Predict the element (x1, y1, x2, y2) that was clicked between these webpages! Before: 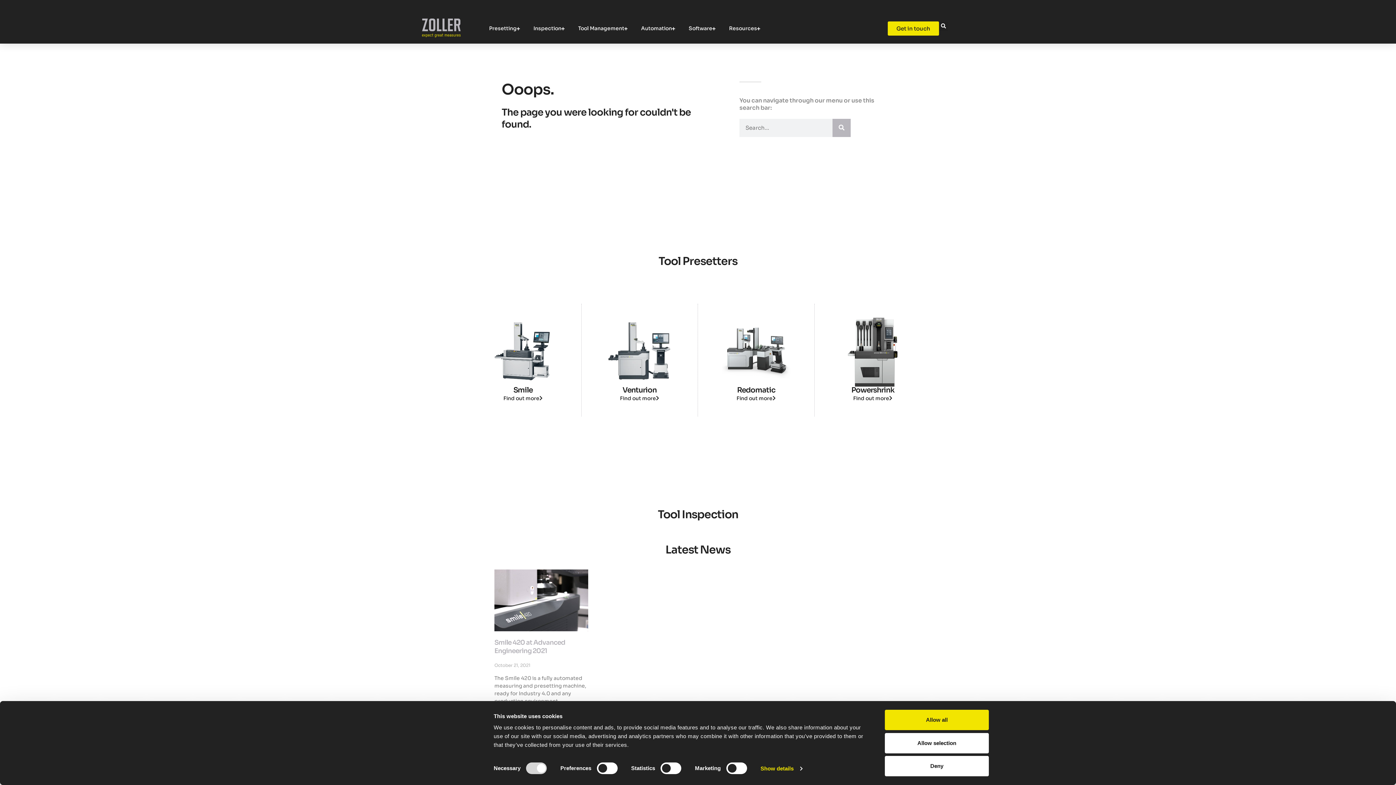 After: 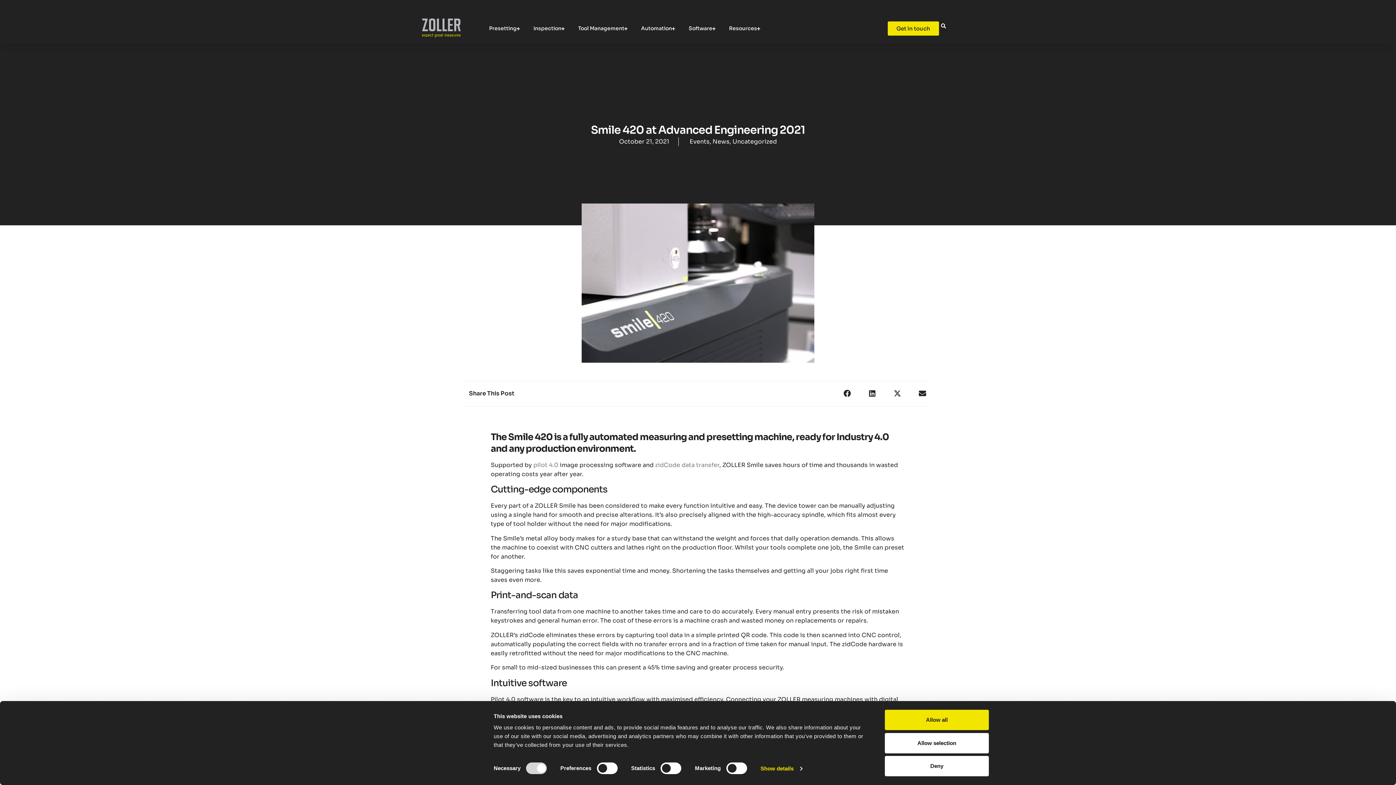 Action: bbox: (494, 569, 588, 631)